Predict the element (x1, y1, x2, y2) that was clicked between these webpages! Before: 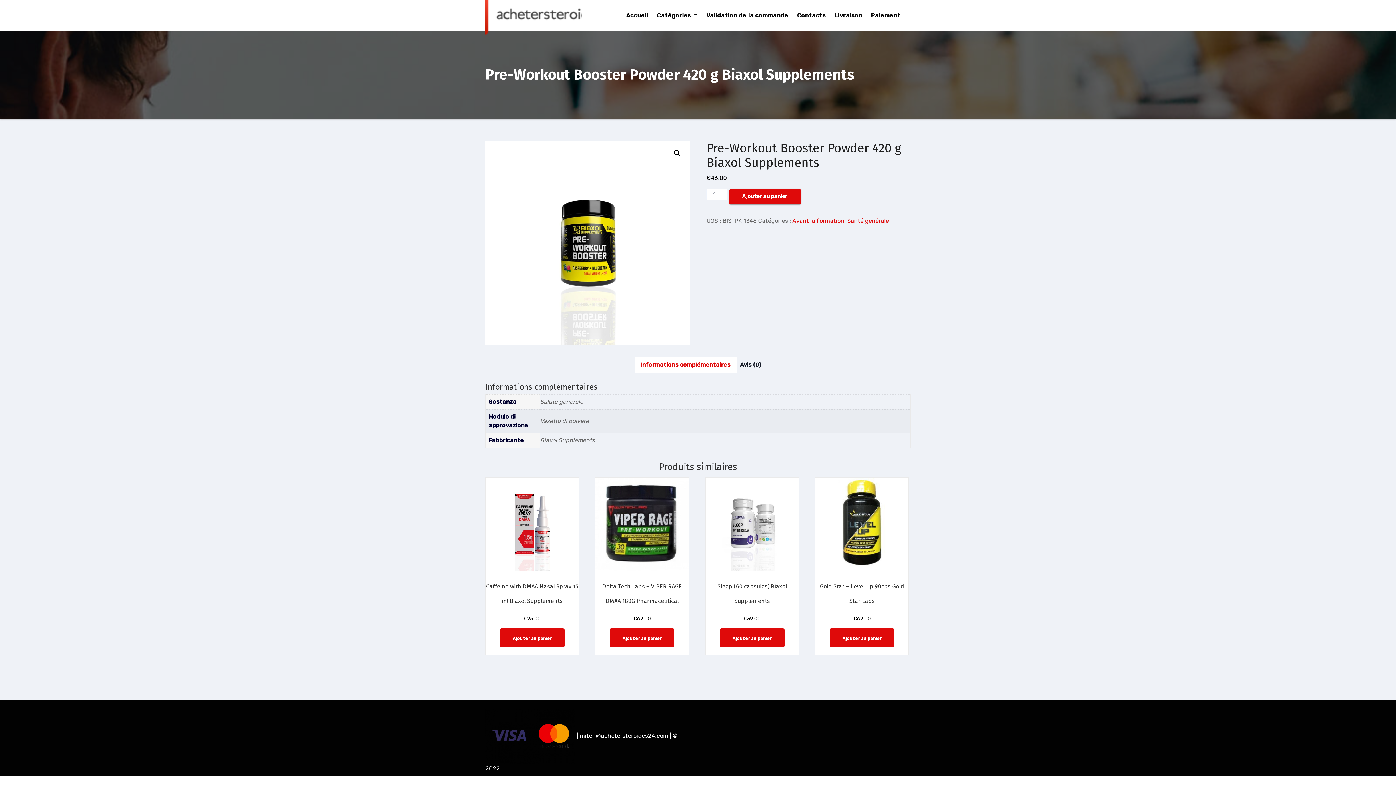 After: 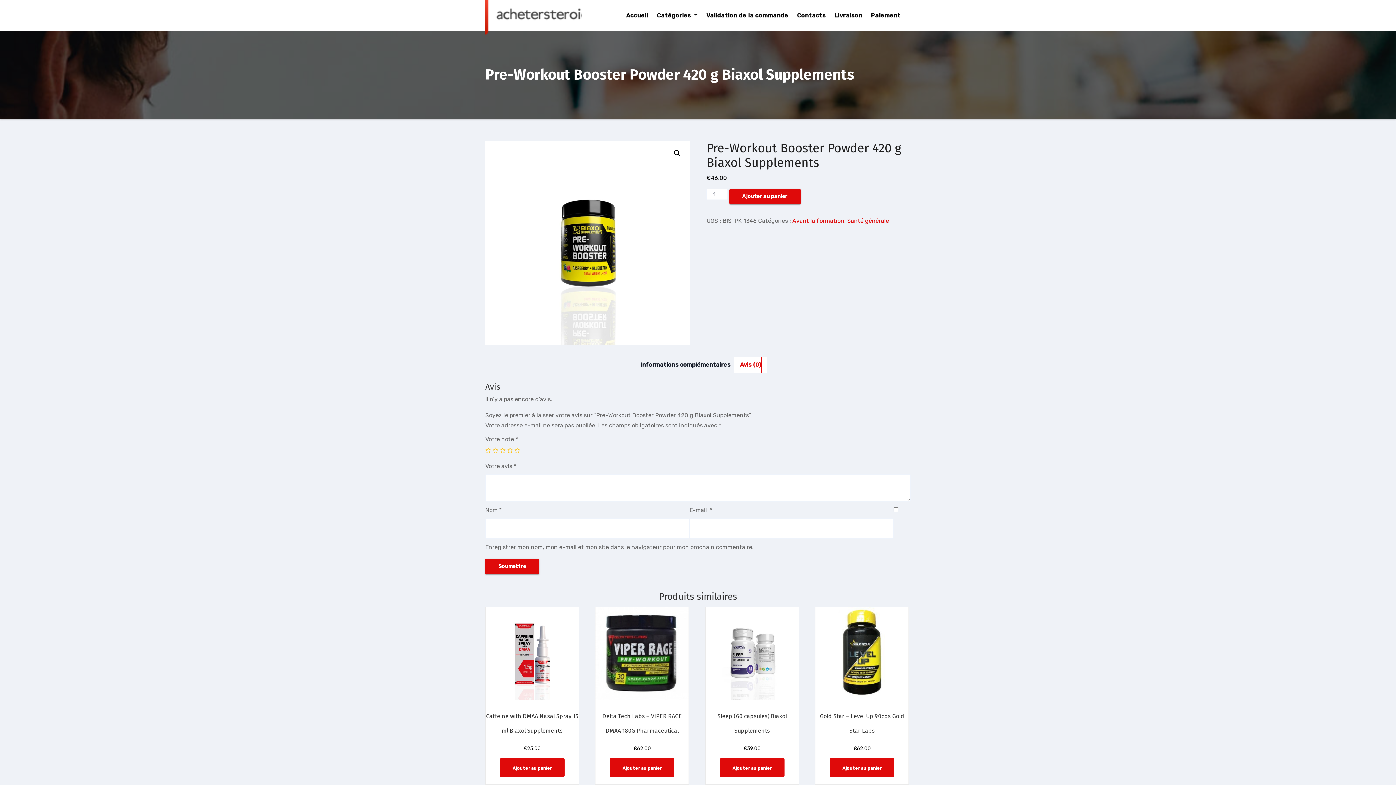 Action: label: Avis (0) bbox: (740, 356, 761, 372)